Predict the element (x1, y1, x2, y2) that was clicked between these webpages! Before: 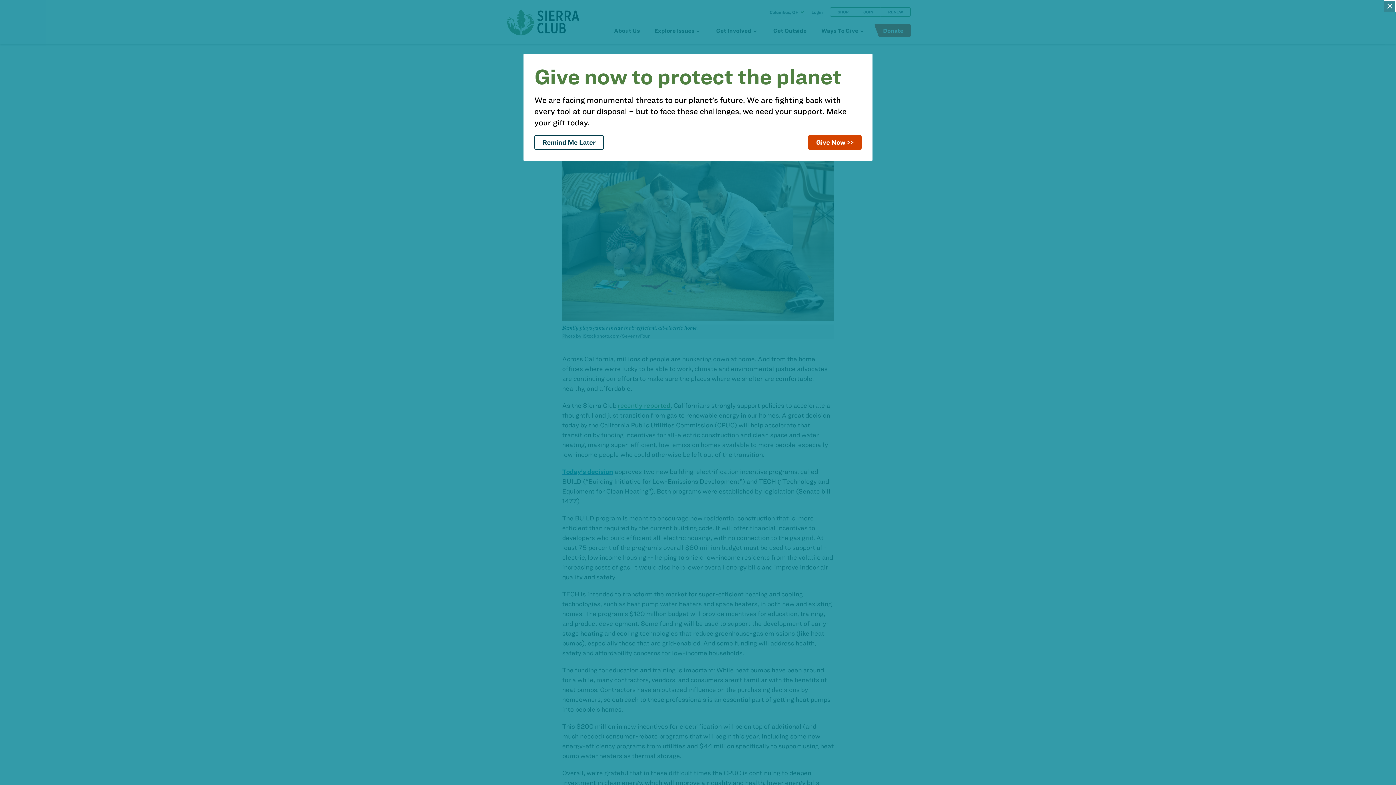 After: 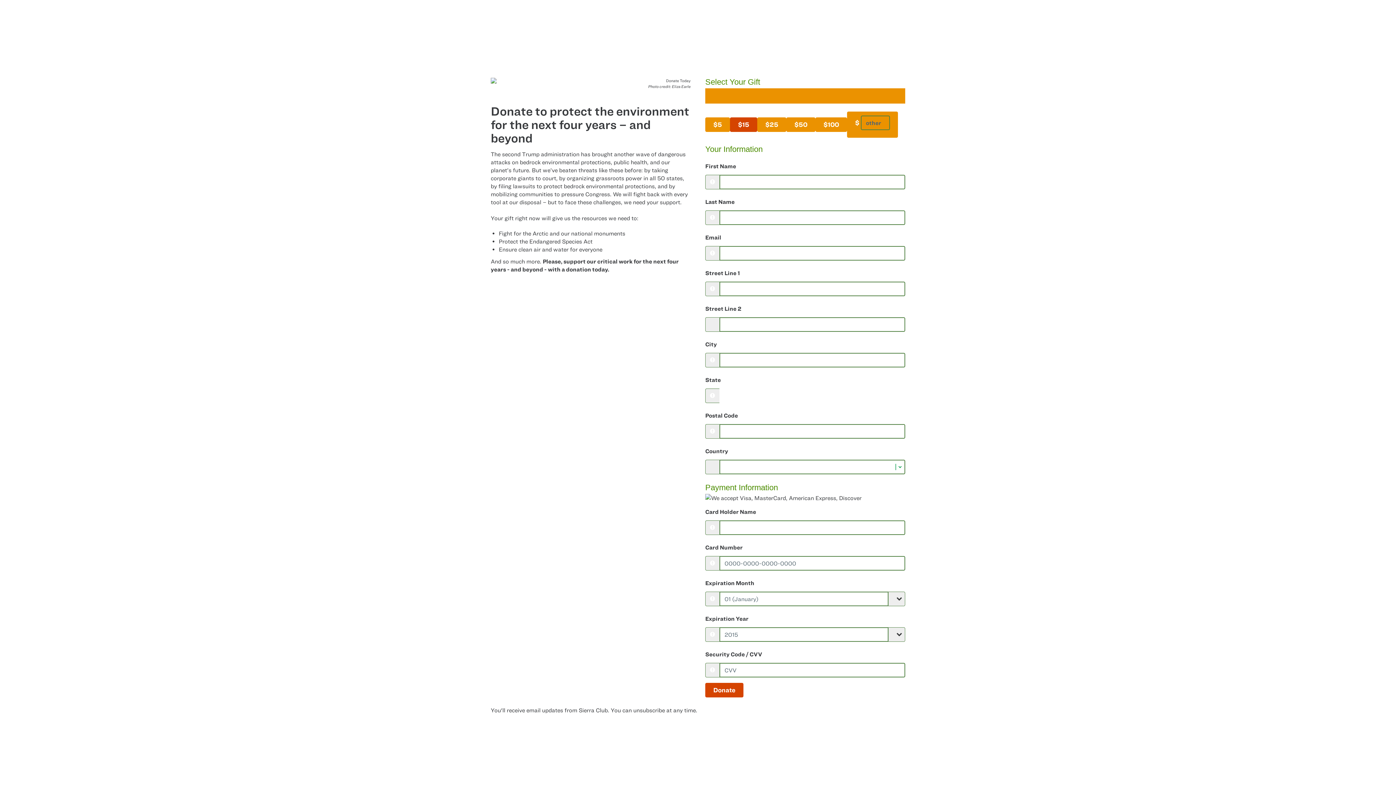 Action: bbox: (808, 135, 861, 149) label: Give Now >>